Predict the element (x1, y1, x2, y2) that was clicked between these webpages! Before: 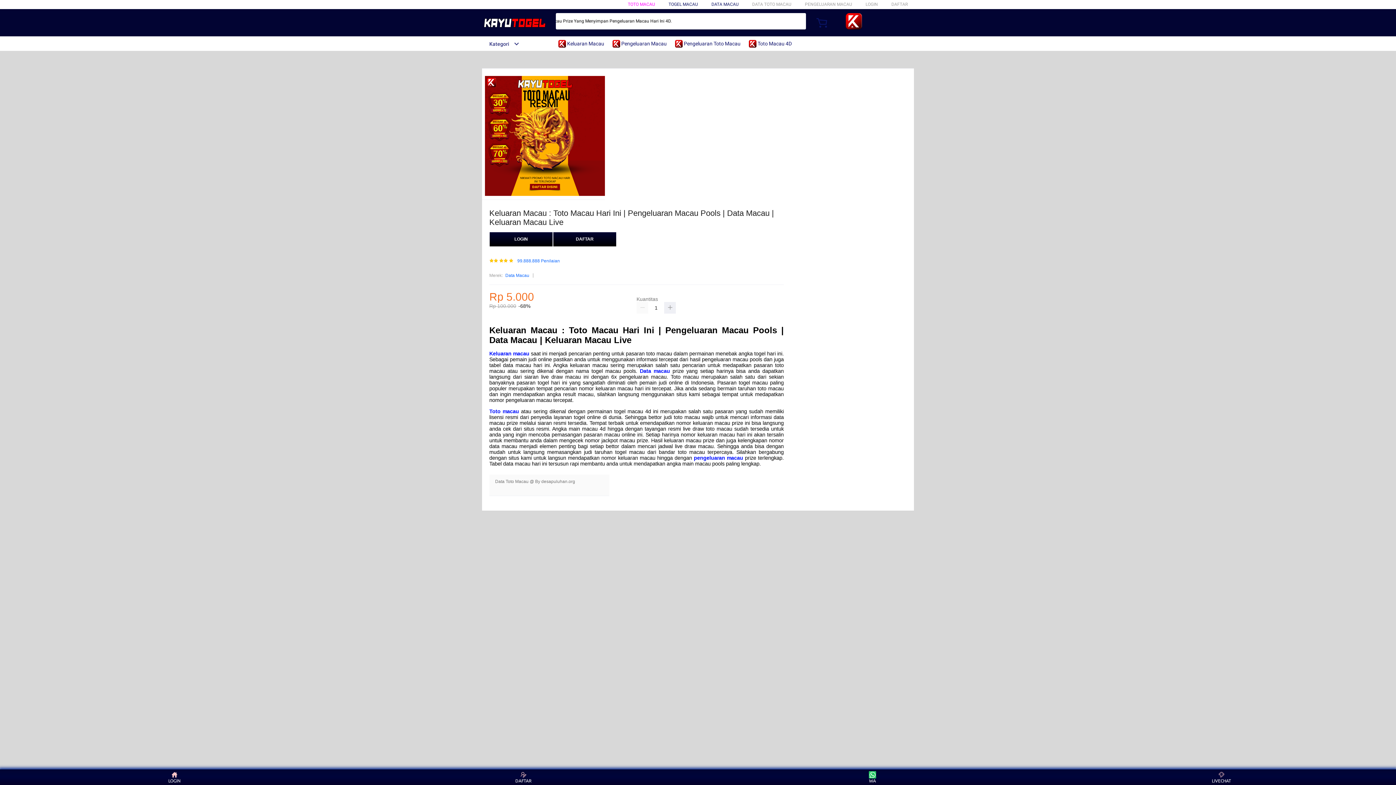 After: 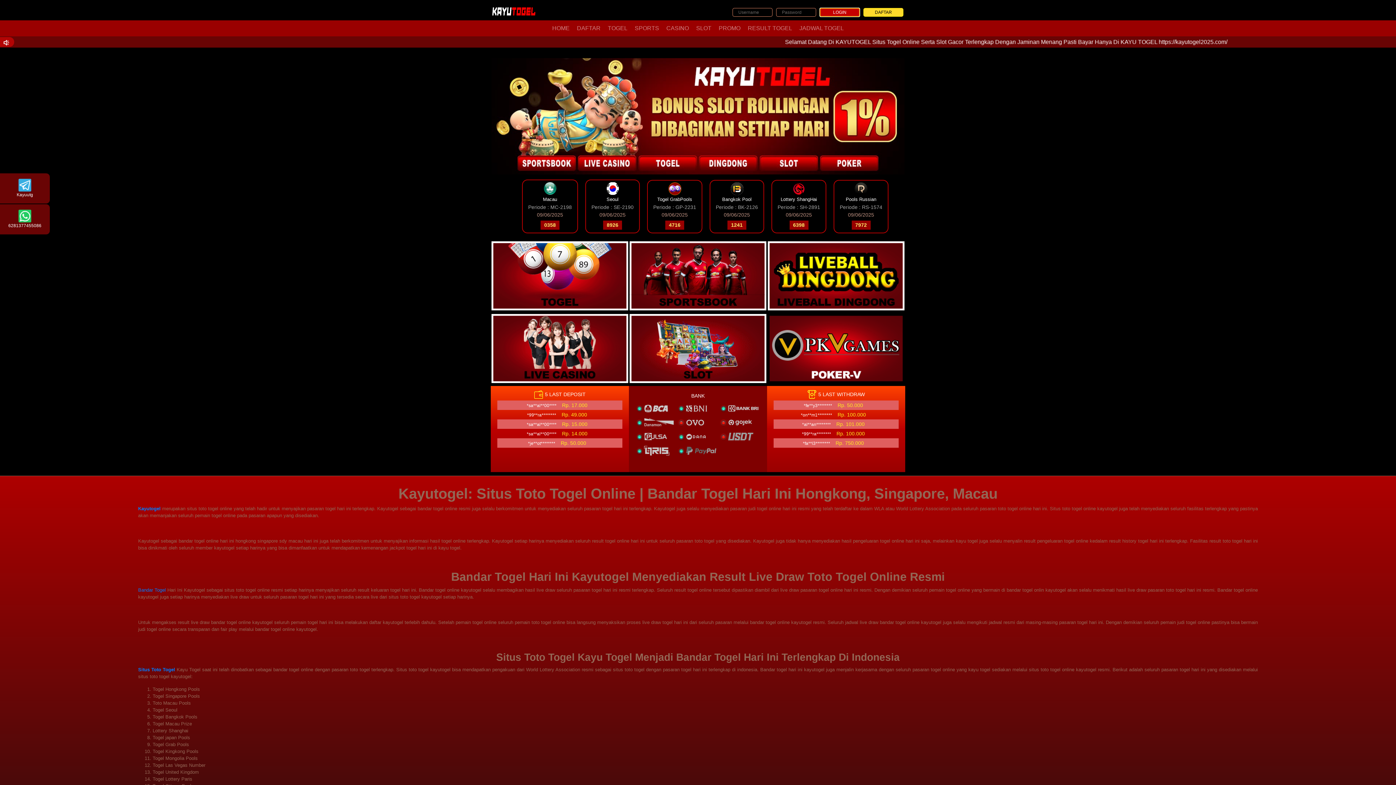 Action: label: WA bbox: (859, 771, 886, 783)